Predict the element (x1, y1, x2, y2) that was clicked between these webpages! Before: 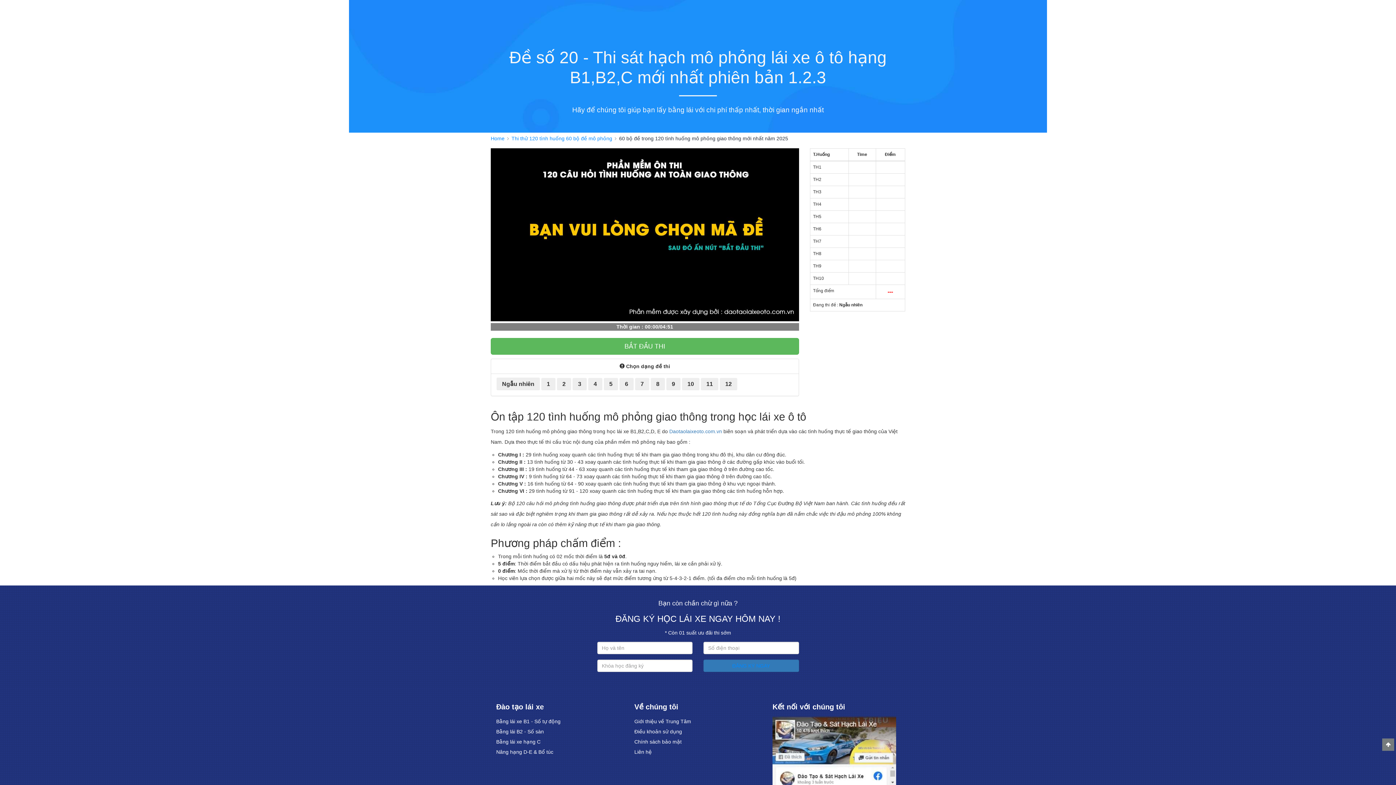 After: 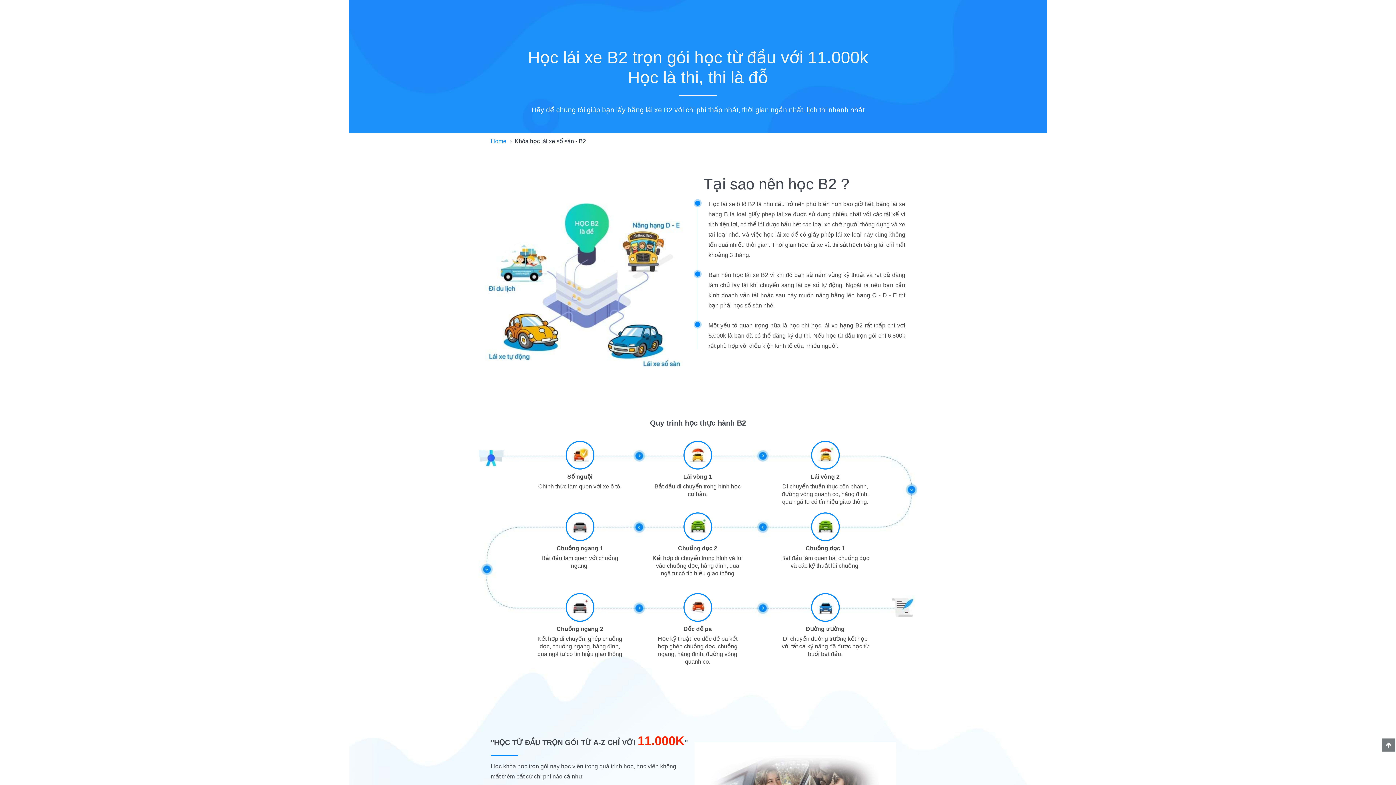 Action: bbox: (496, 726, 610, 737) label: Bằng lái B2 - Số sàn